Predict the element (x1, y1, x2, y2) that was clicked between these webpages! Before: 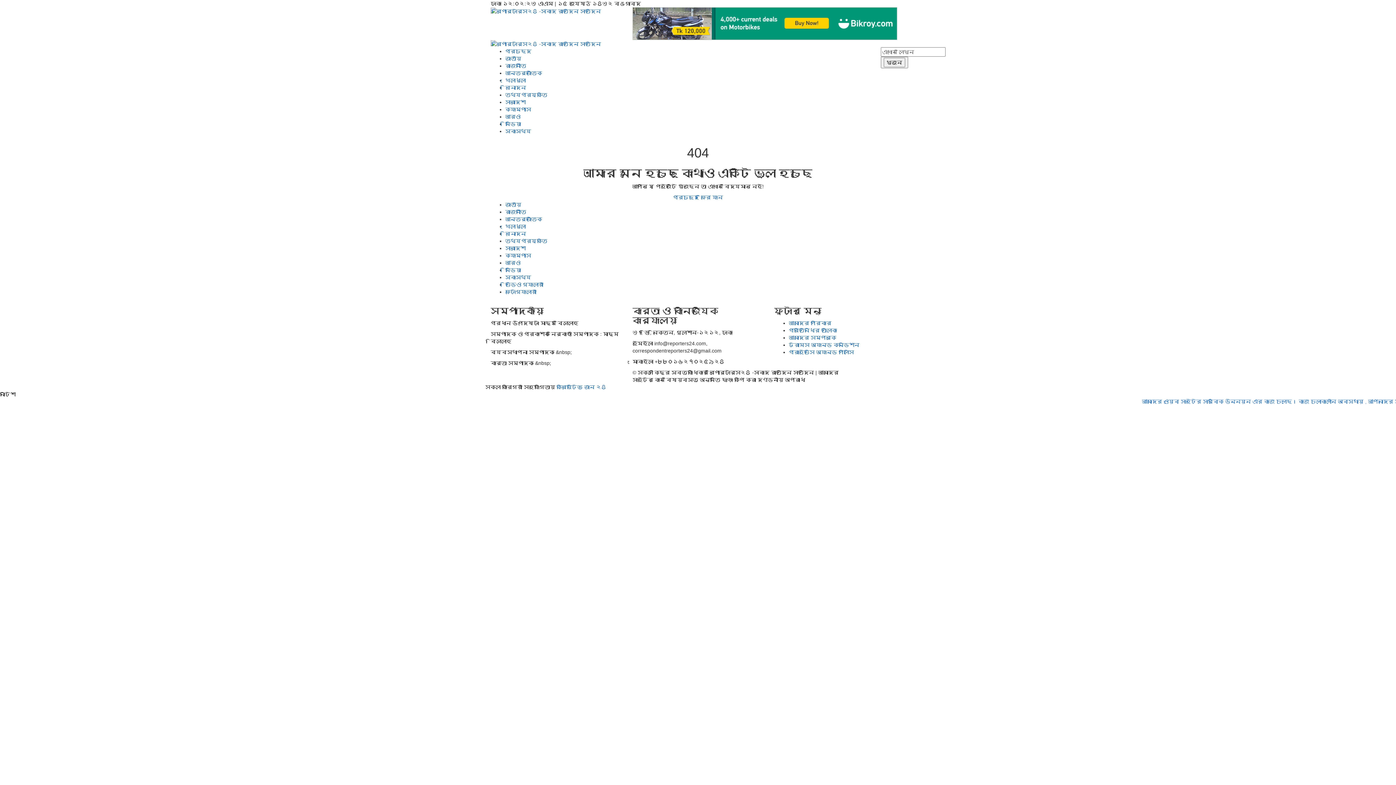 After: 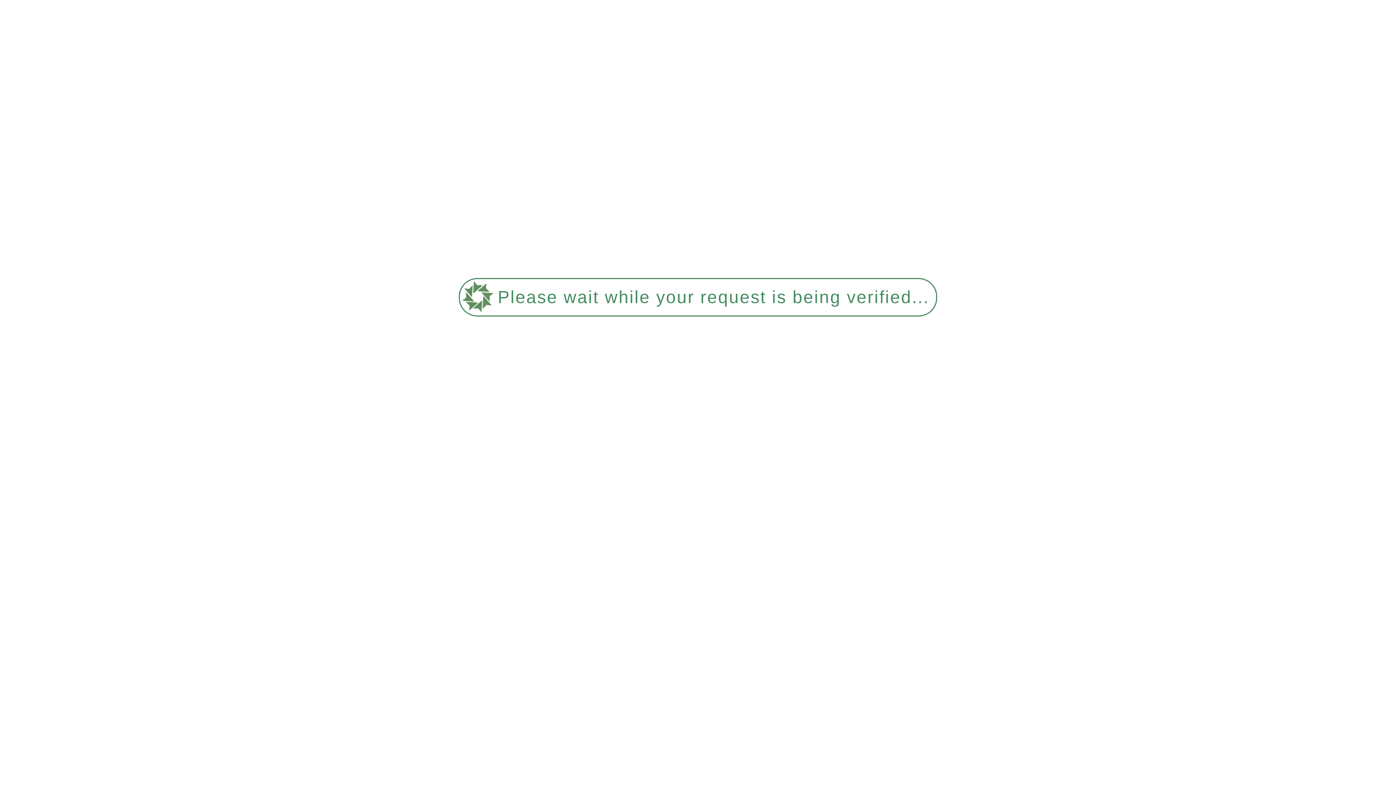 Action: label: রাজনীতি bbox: (505, 209, 526, 215)